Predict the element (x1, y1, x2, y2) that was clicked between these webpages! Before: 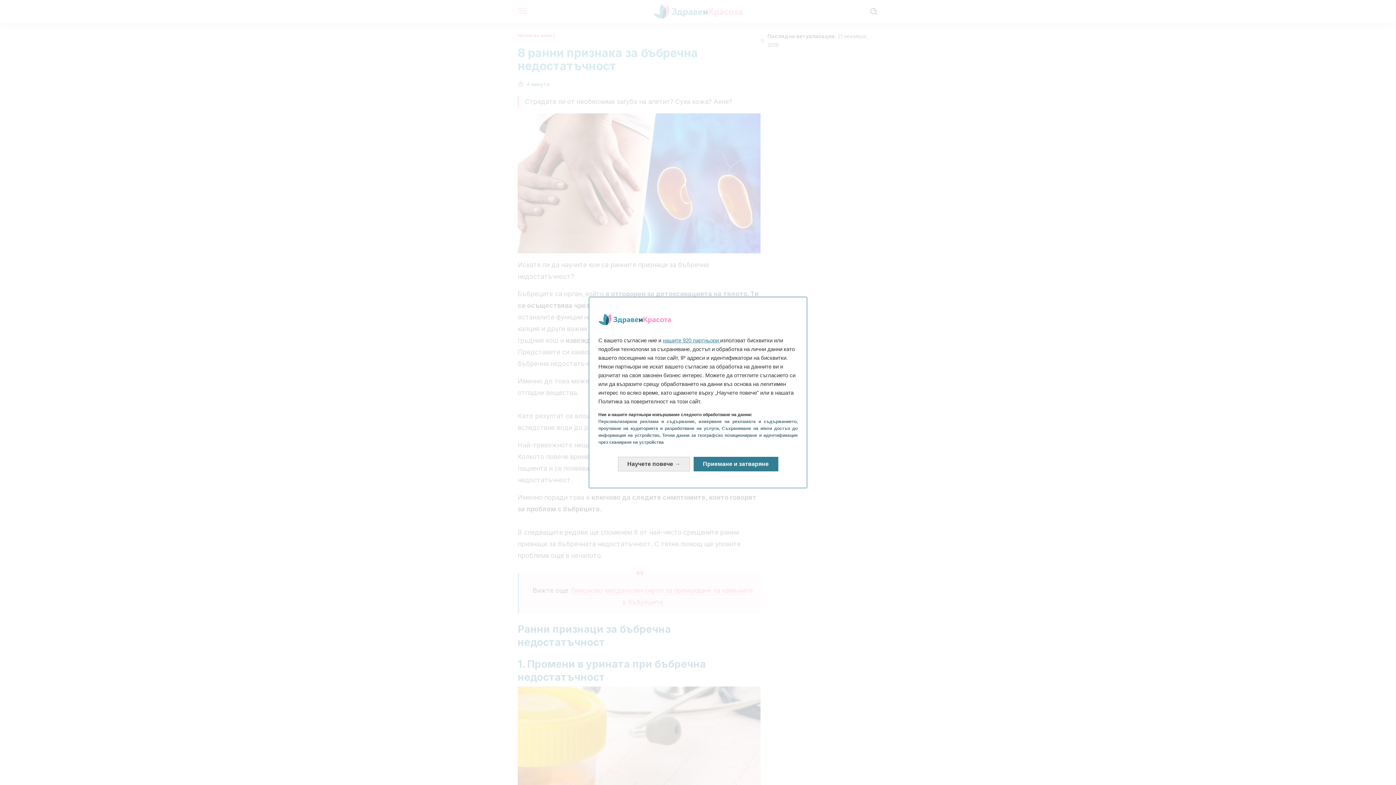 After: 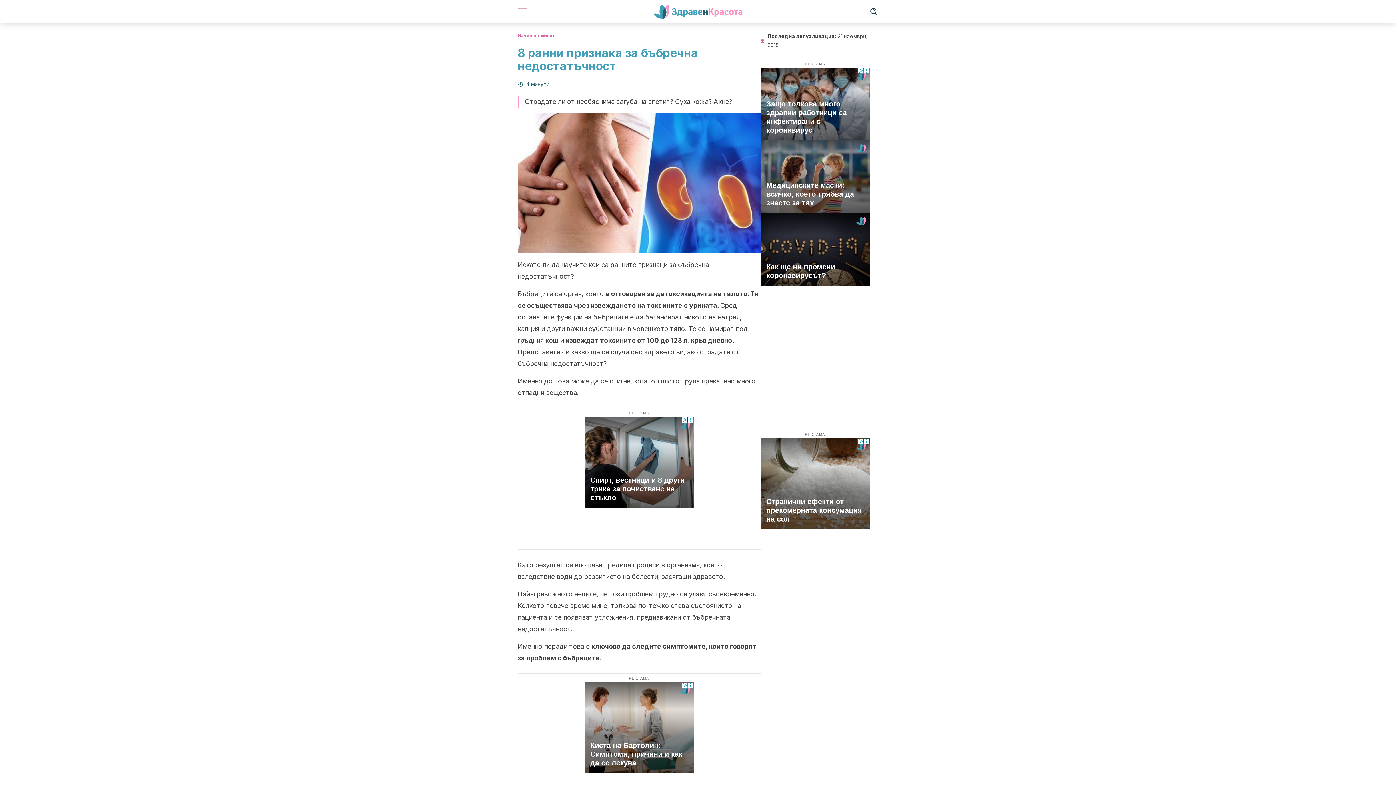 Action: label: Приемане и затваряне: Приемане на нашата обработка на данни и затваряне bbox: (693, 457, 778, 471)